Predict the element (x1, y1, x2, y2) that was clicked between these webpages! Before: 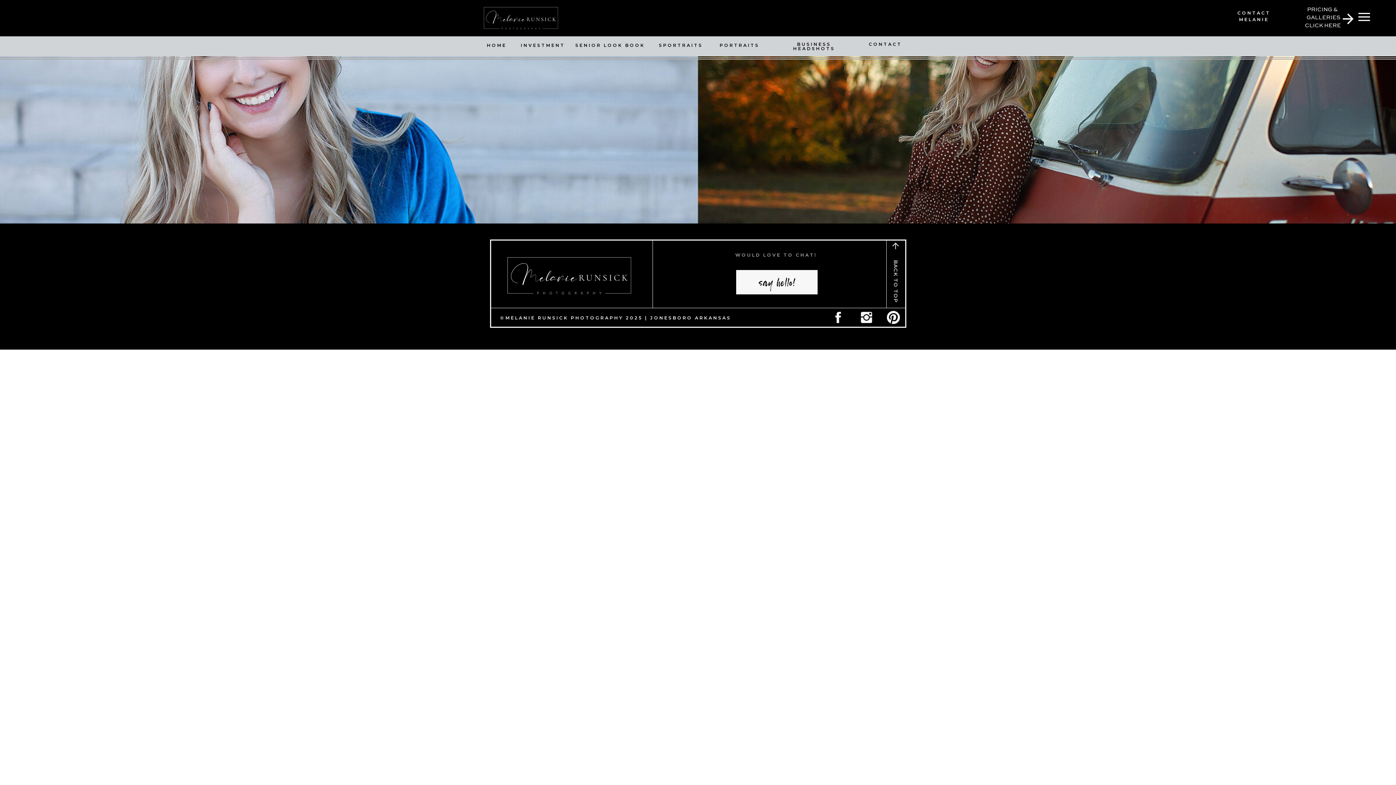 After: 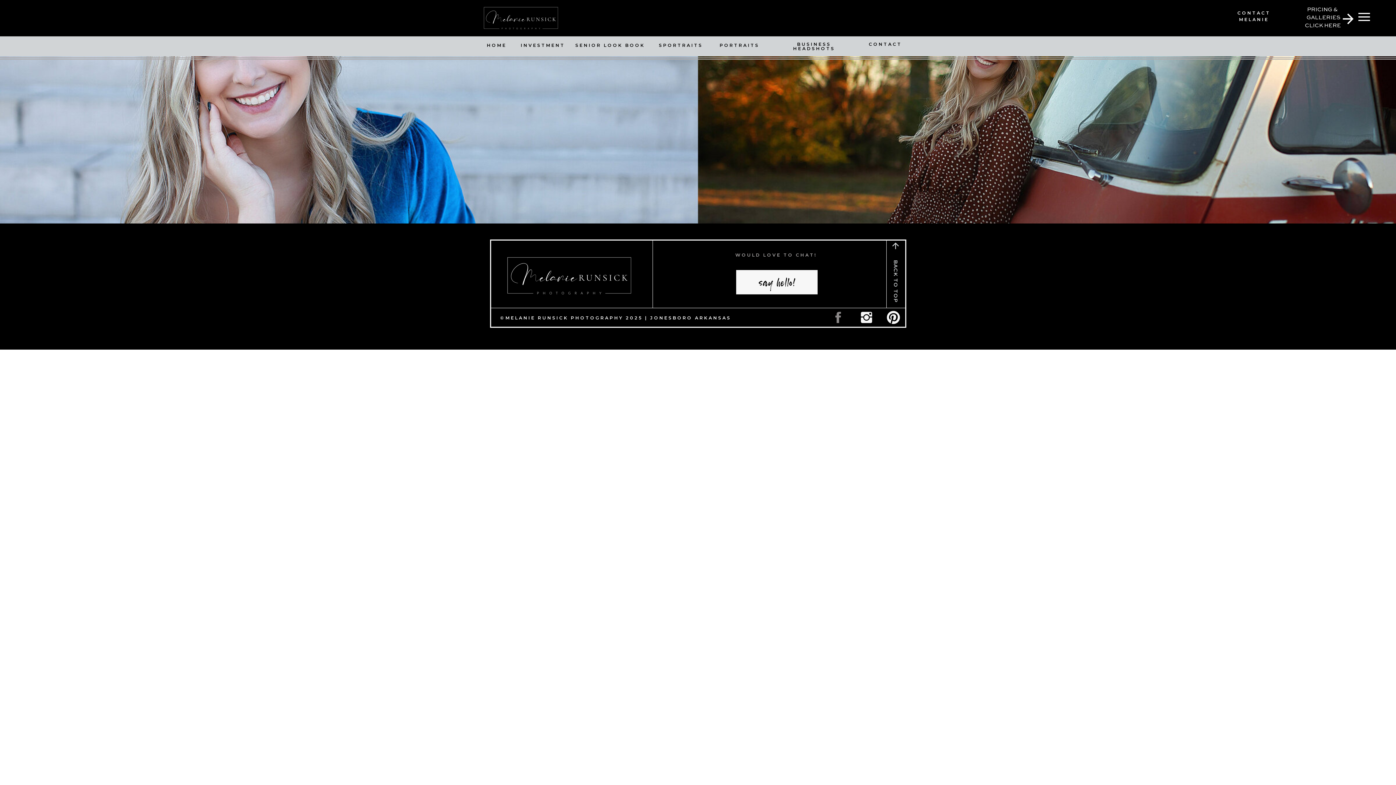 Action: bbox: (830, 310, 845, 325)